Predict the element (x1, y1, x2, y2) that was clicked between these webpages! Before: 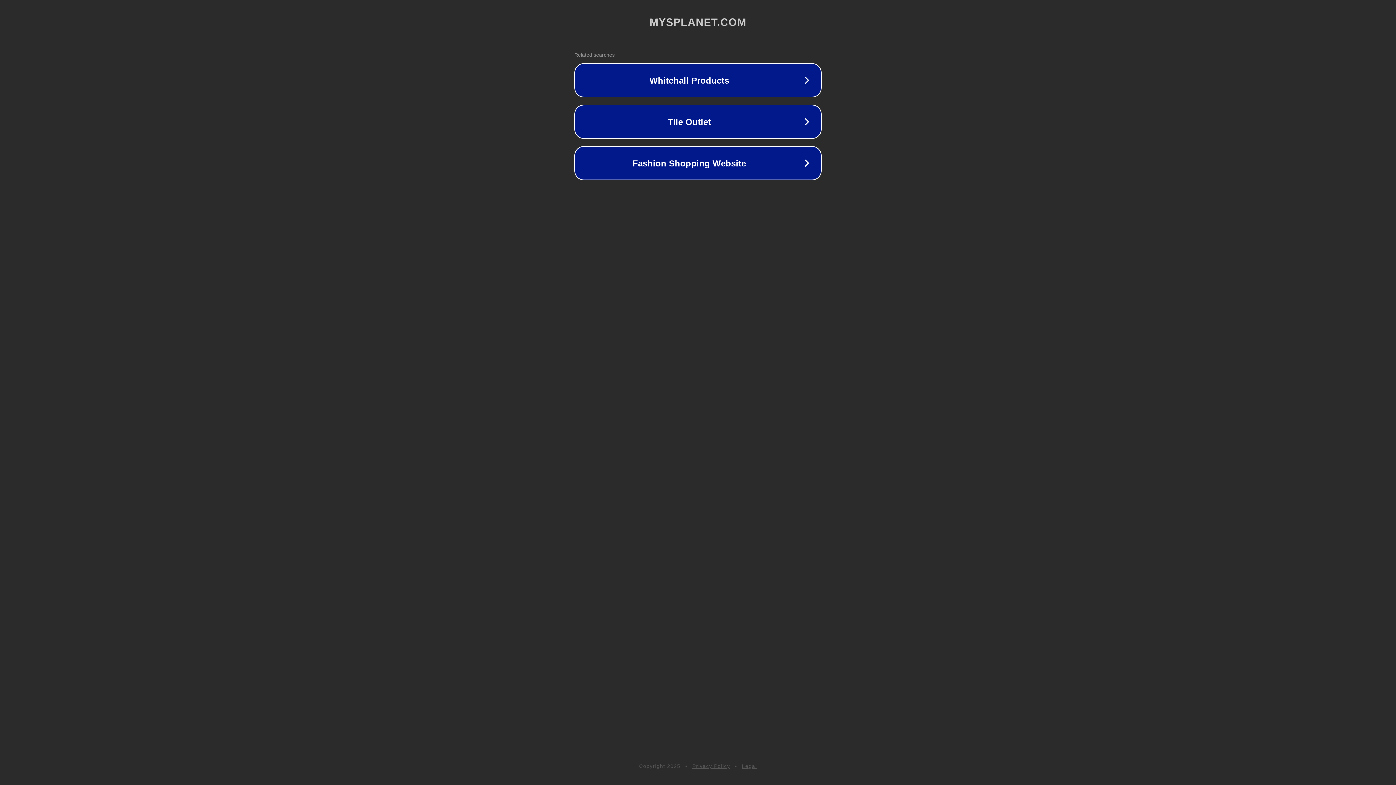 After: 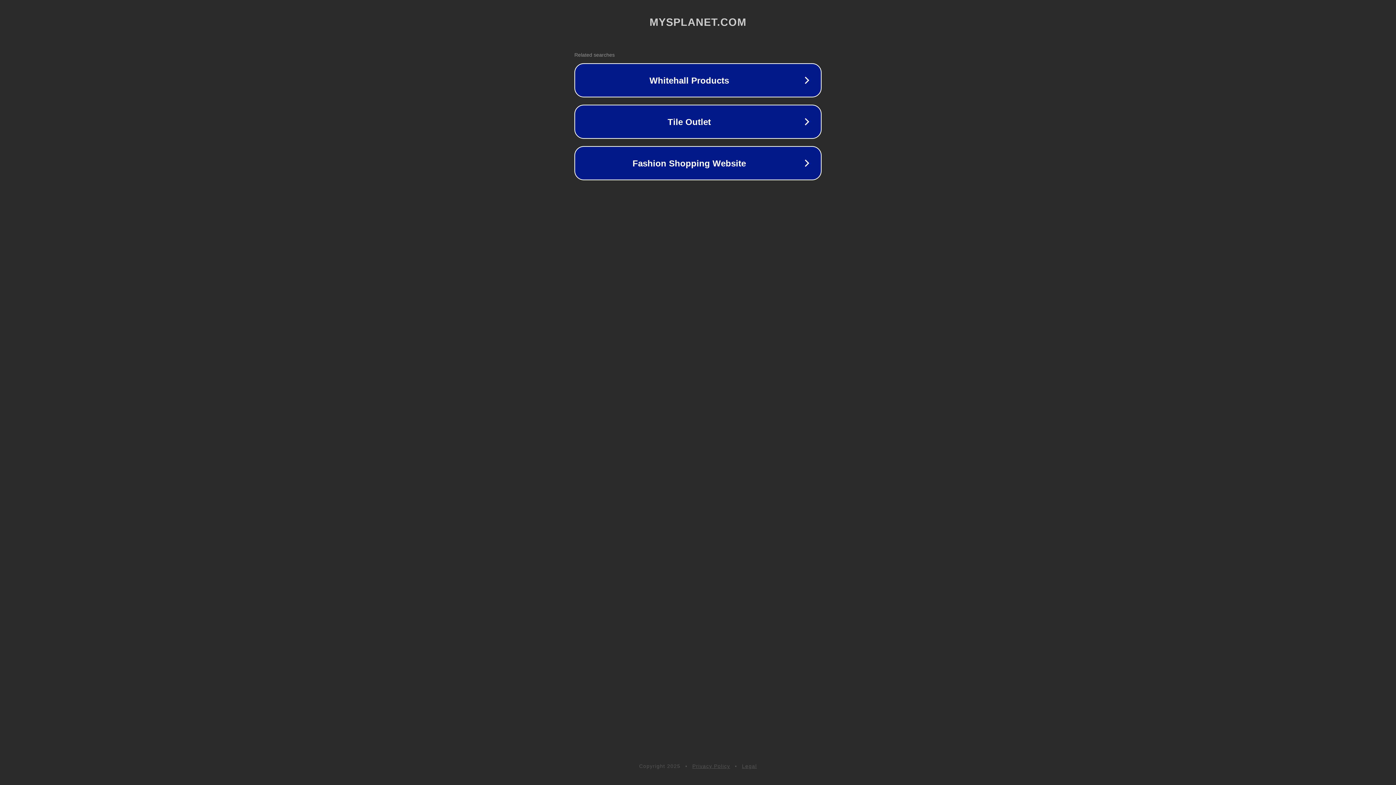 Action: label: Privacy Policy bbox: (692, 763, 730, 769)